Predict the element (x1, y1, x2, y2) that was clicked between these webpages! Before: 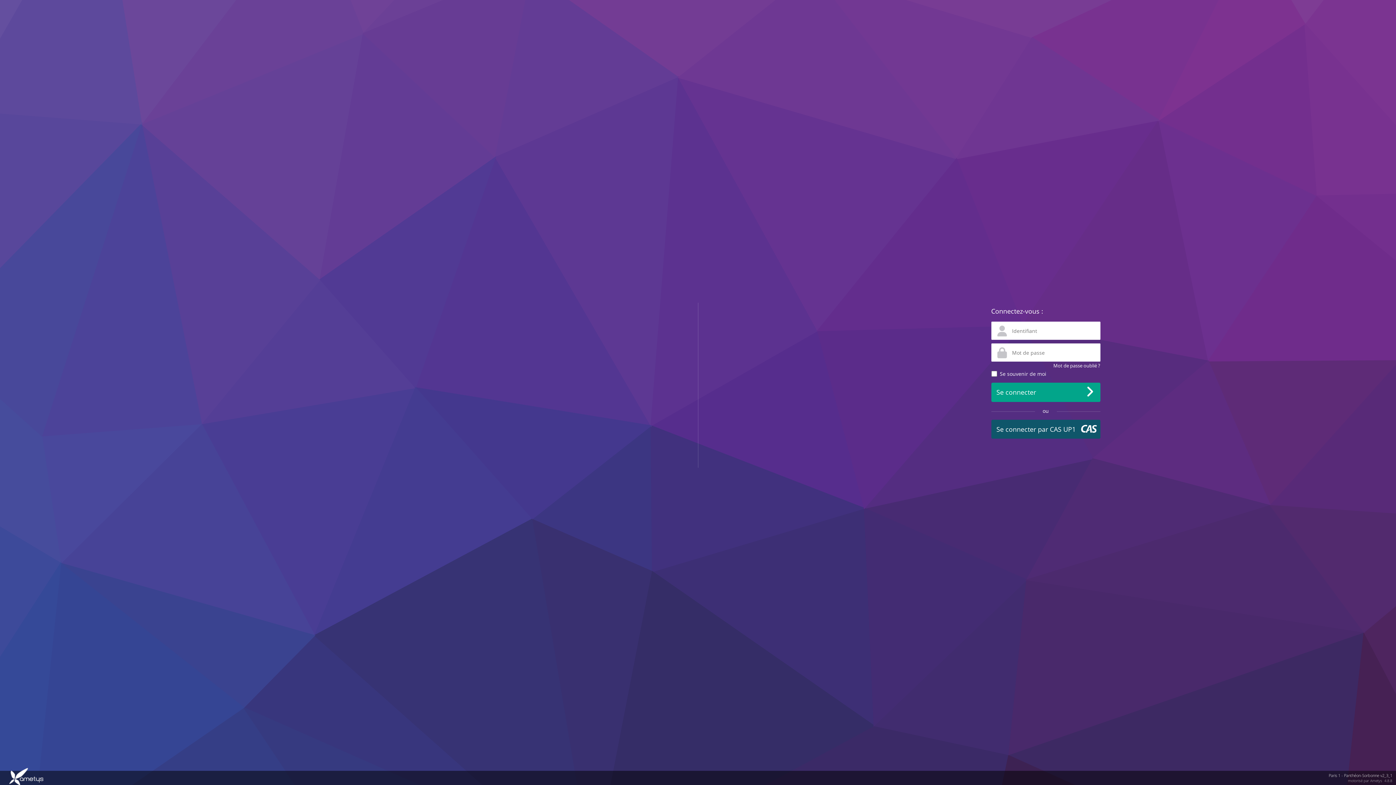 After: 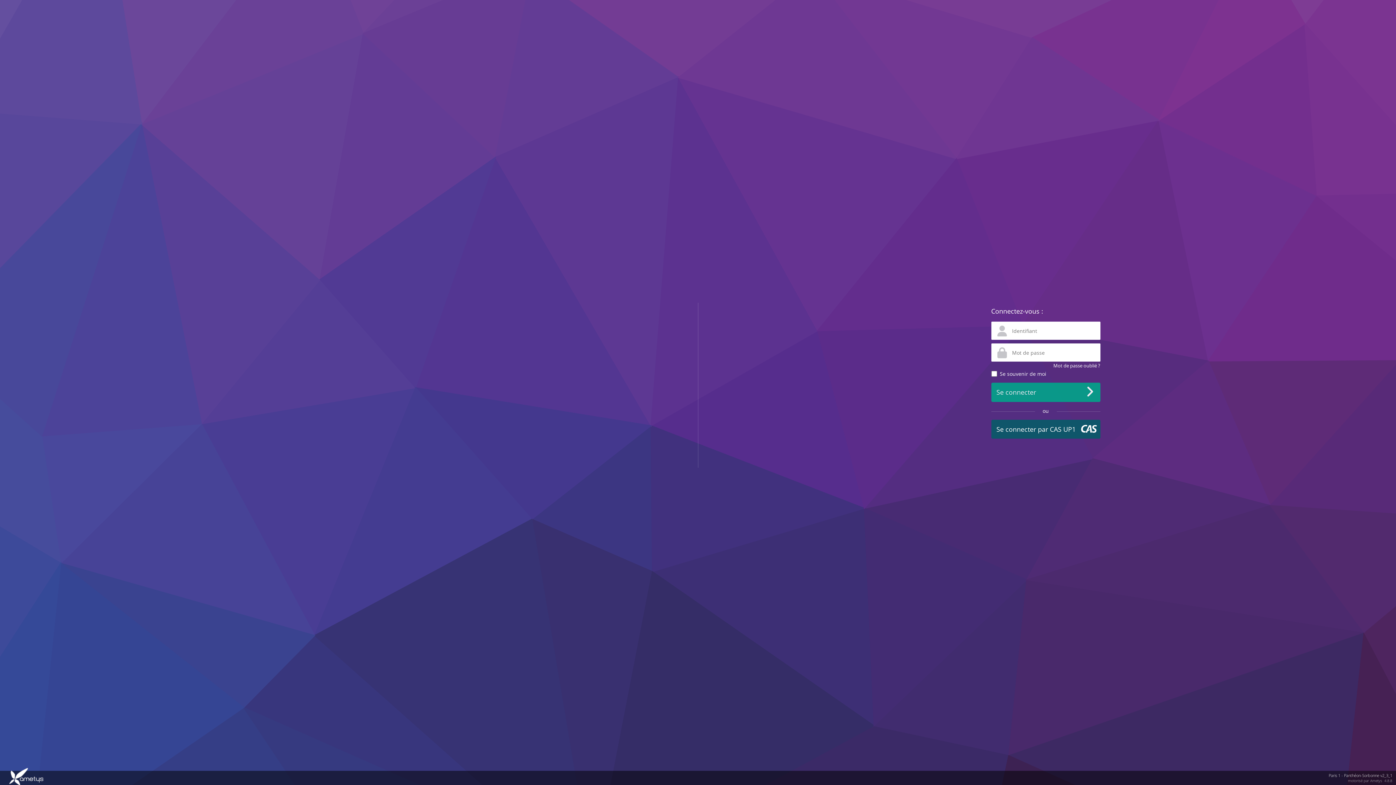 Action: bbox: (991, 382, 1100, 402) label: Se connecter